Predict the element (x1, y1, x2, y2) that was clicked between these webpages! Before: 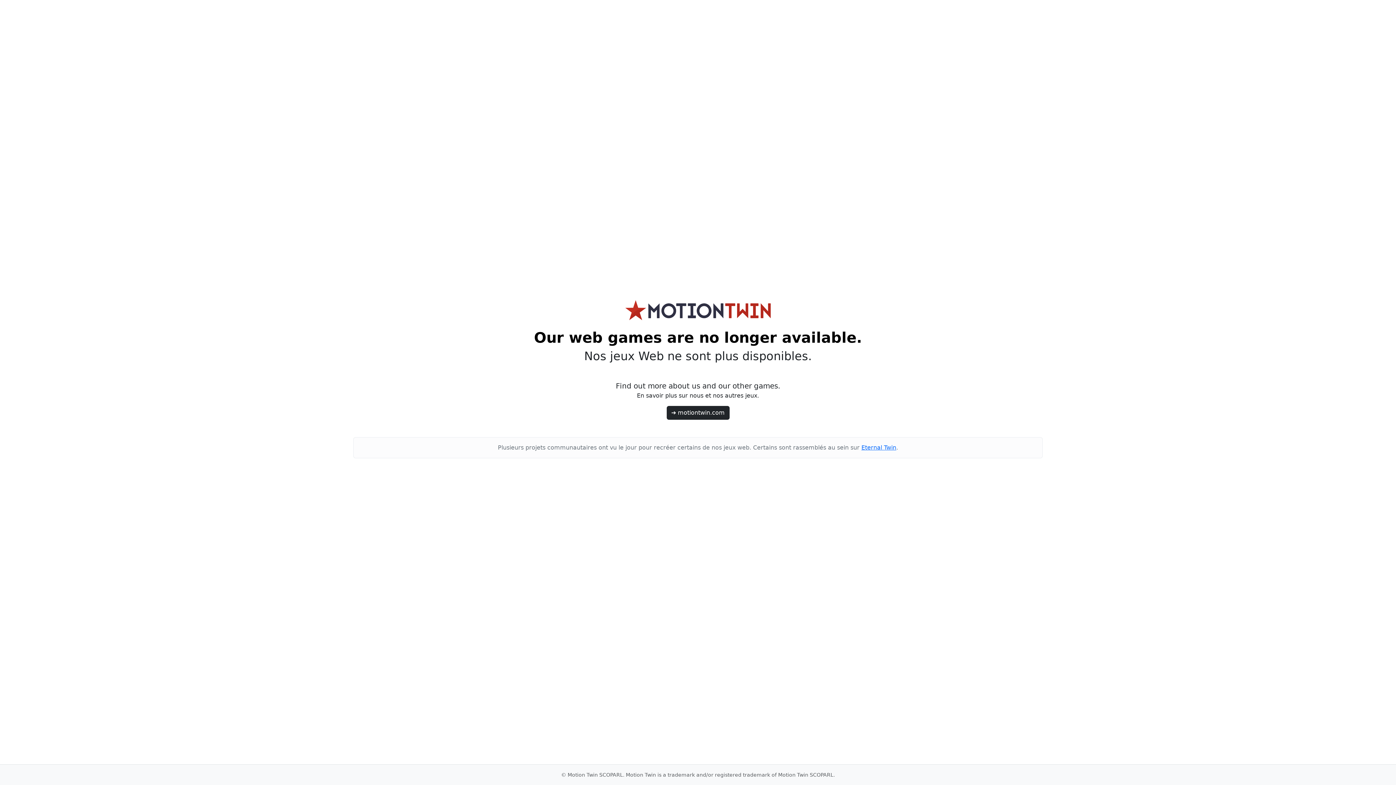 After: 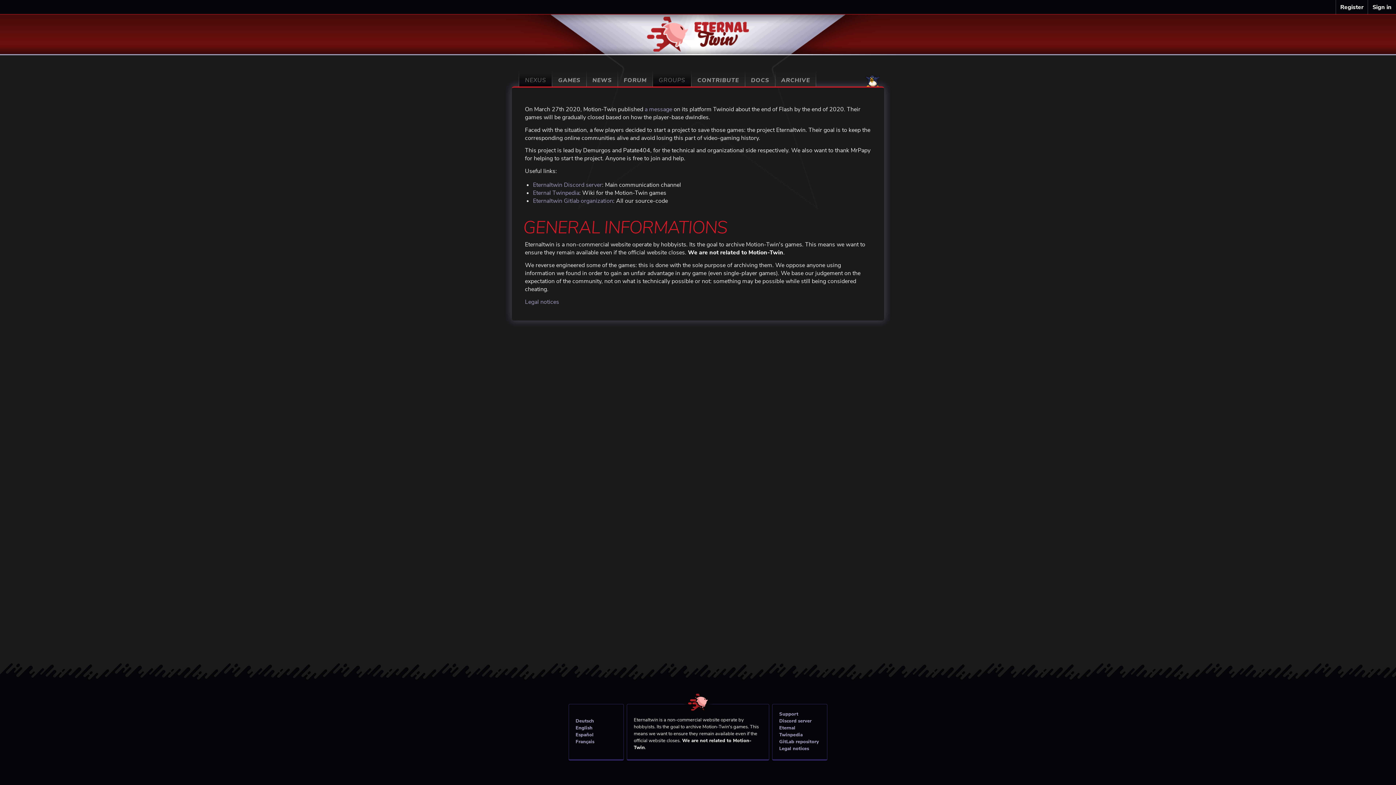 Action: label: Eternal Twin bbox: (861, 444, 896, 451)